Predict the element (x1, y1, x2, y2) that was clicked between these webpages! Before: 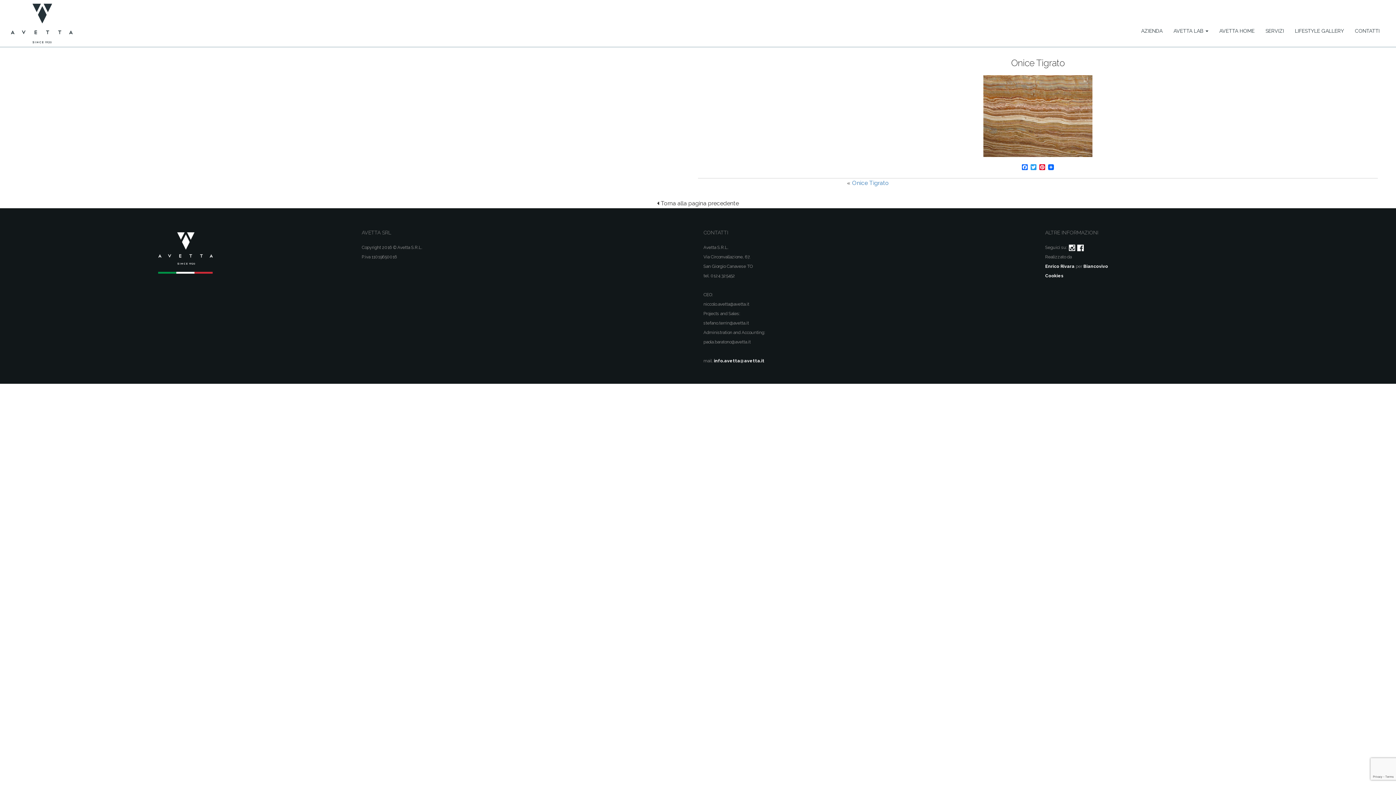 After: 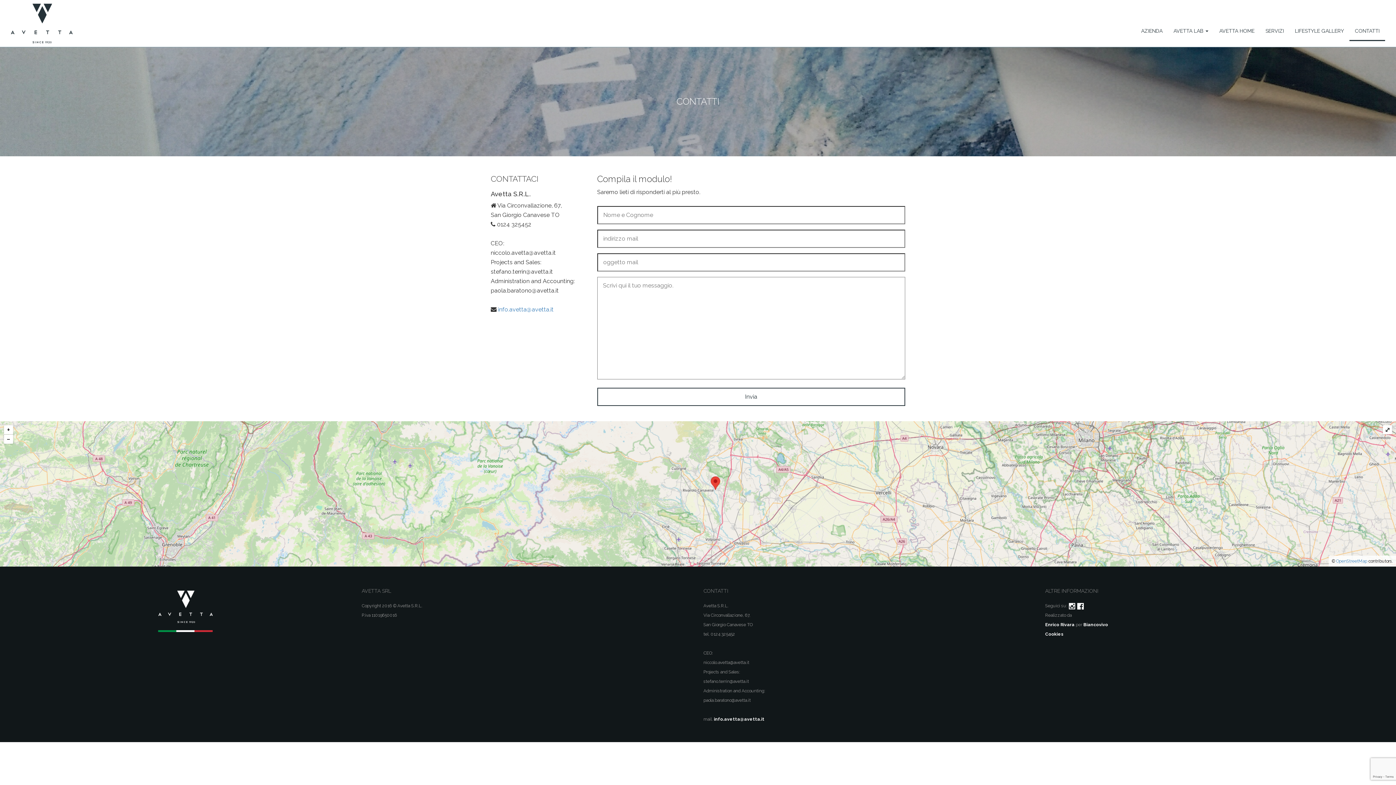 Action: label: CONTATTI bbox: (1349, 16, 1385, 41)